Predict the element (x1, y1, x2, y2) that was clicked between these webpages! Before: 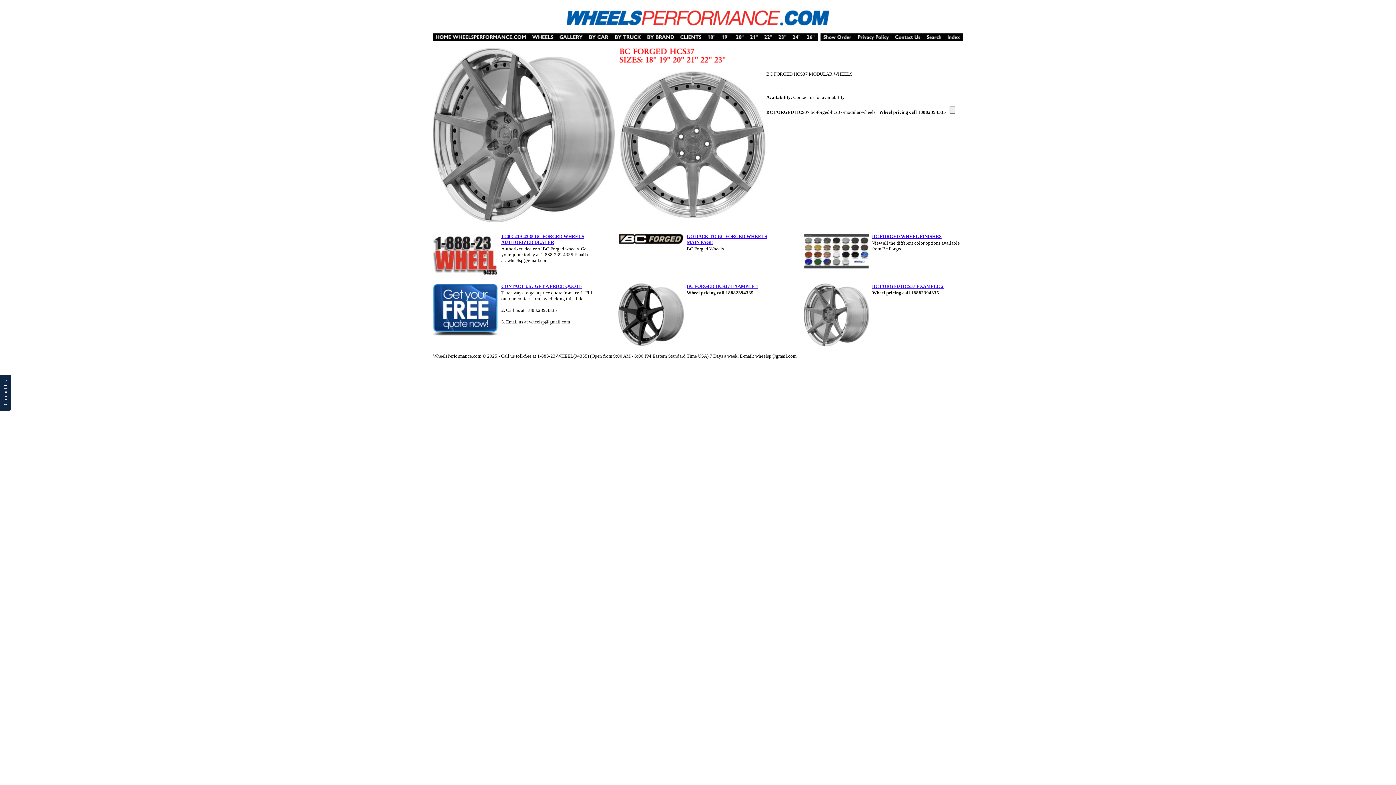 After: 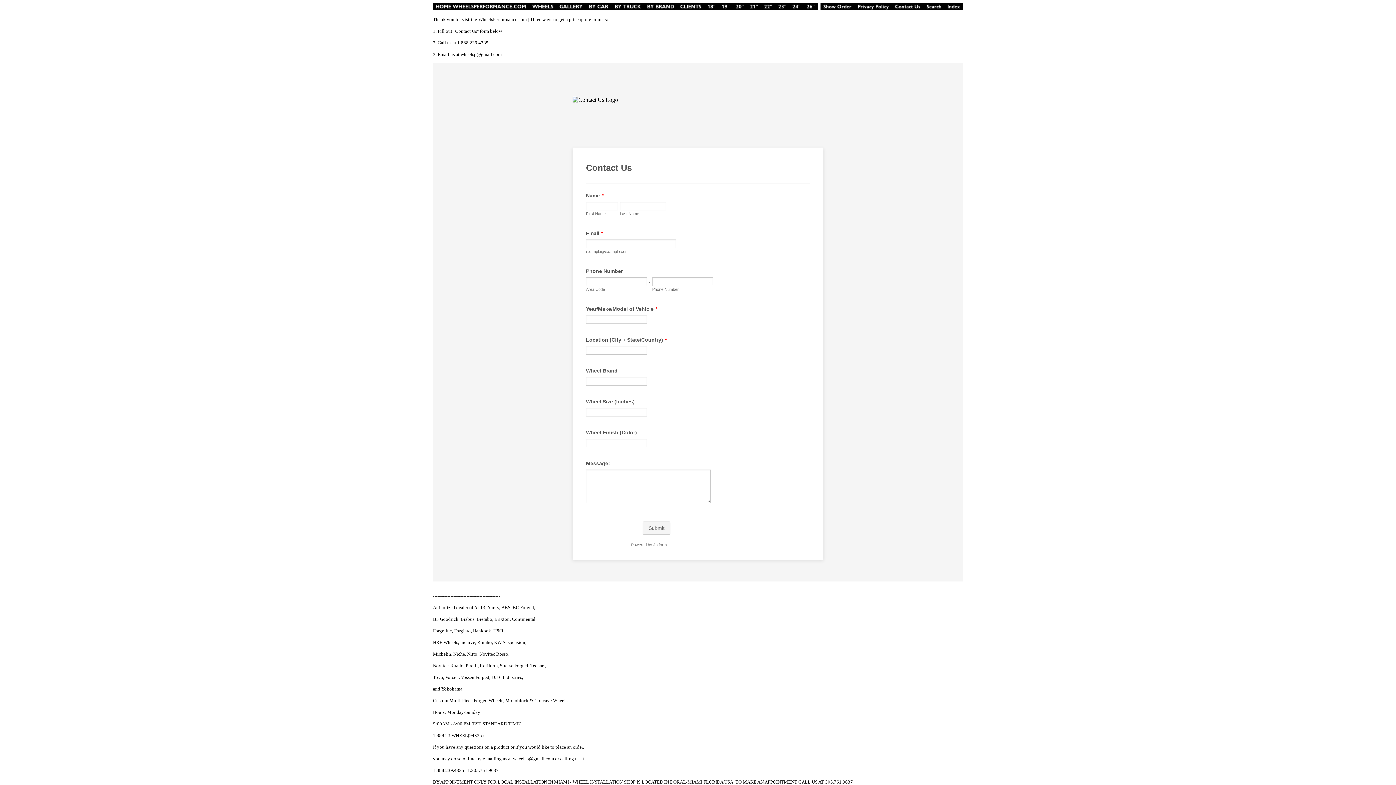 Action: bbox: (433, 331, 498, 337)